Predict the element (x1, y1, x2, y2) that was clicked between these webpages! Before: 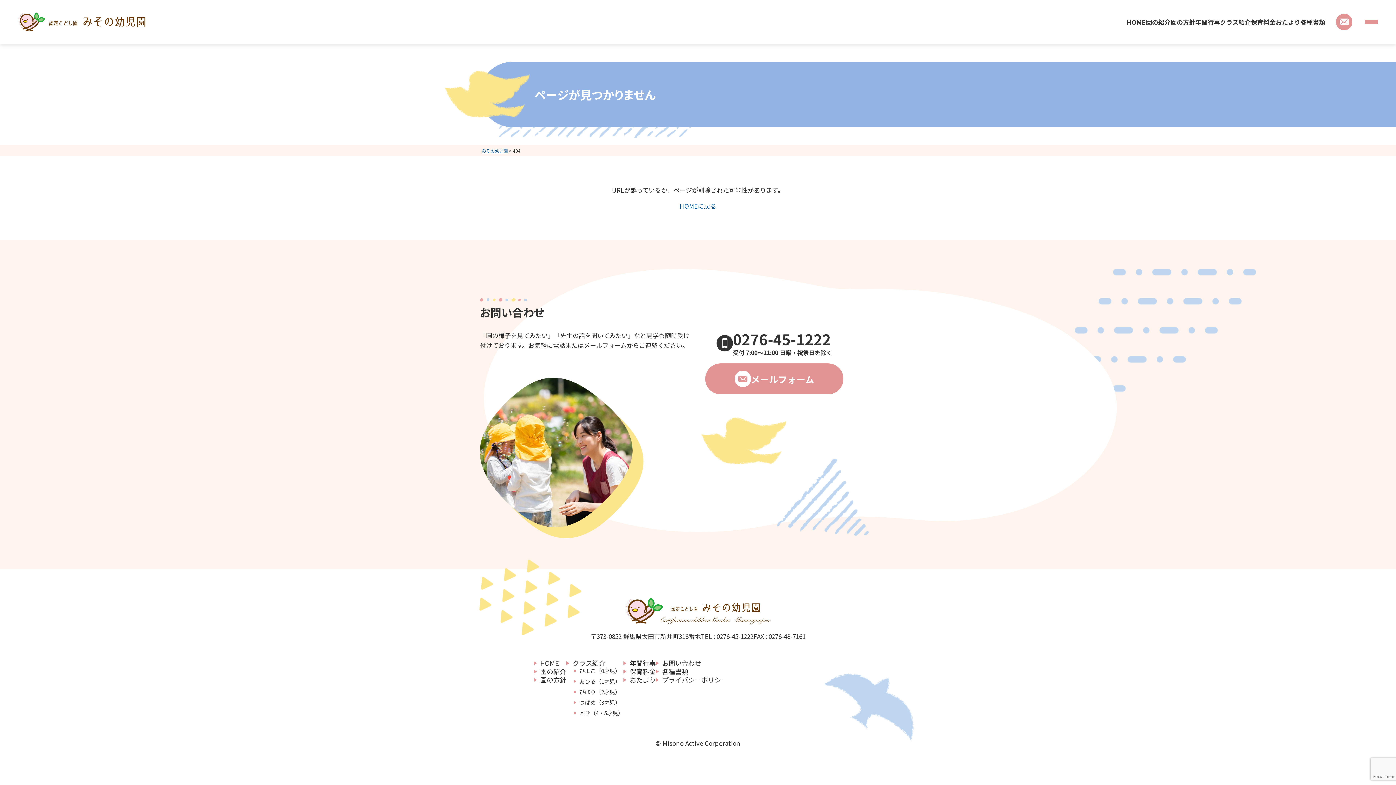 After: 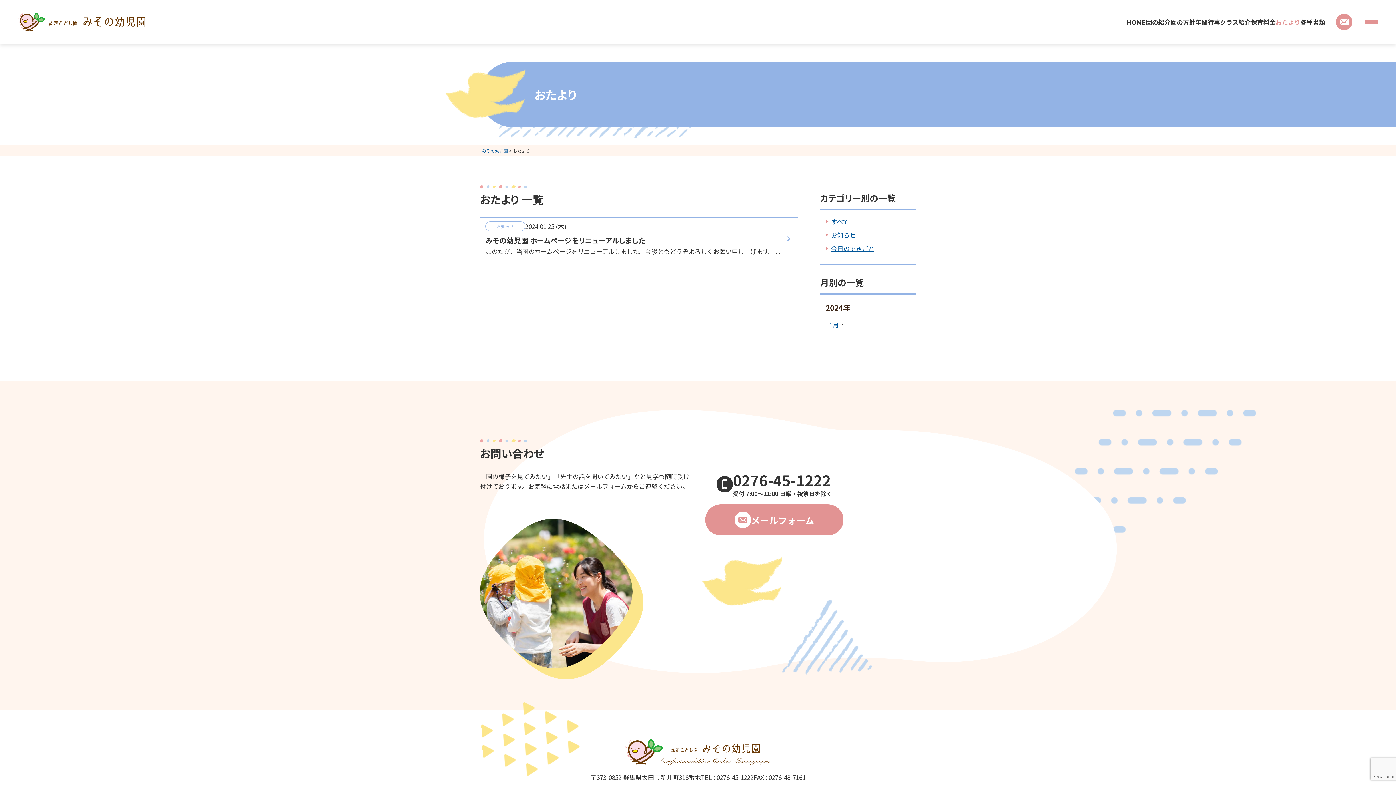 Action: label: おたより bbox: (623, 676, 656, 684)